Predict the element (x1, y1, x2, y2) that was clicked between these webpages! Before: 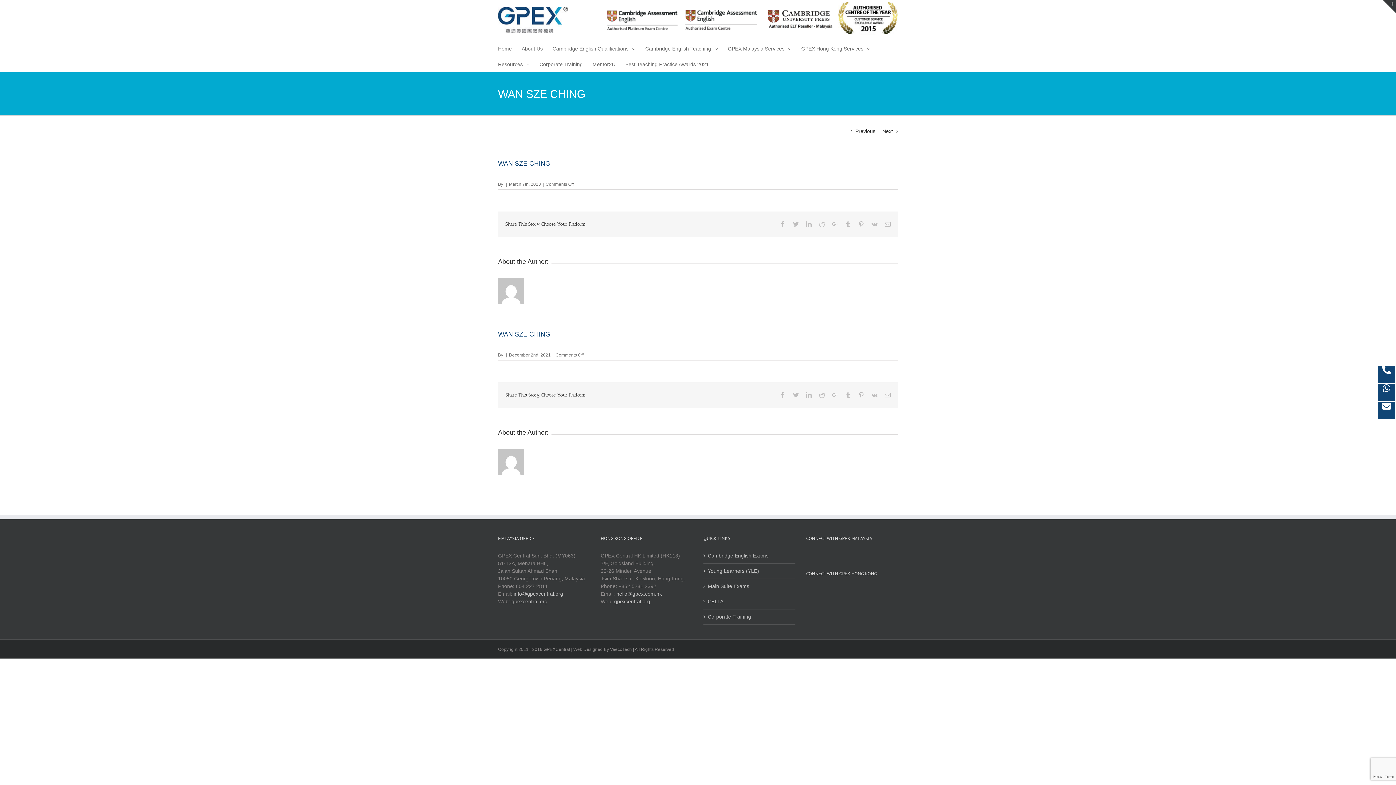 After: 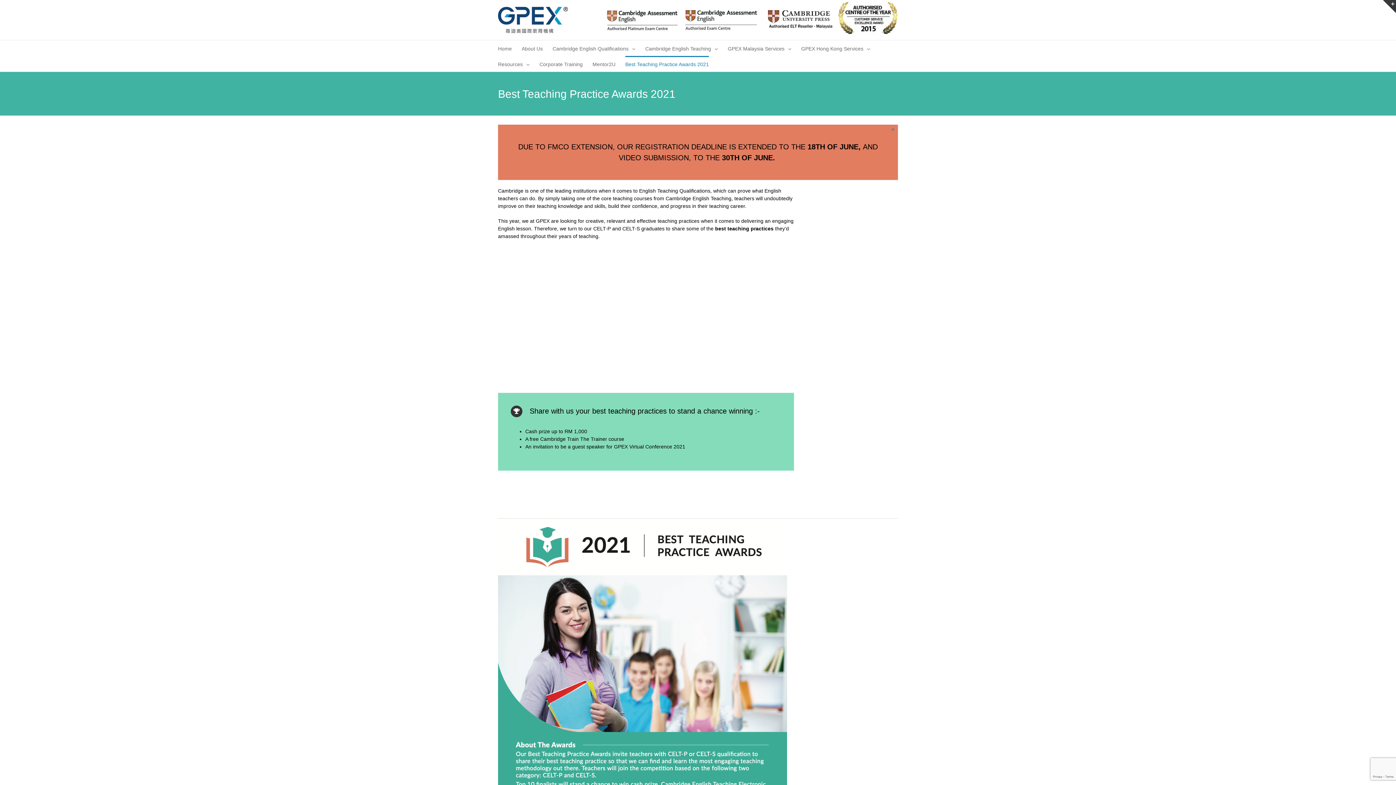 Action: label: Best Teaching Practice Awards 2021 bbox: (625, 56, 709, 71)